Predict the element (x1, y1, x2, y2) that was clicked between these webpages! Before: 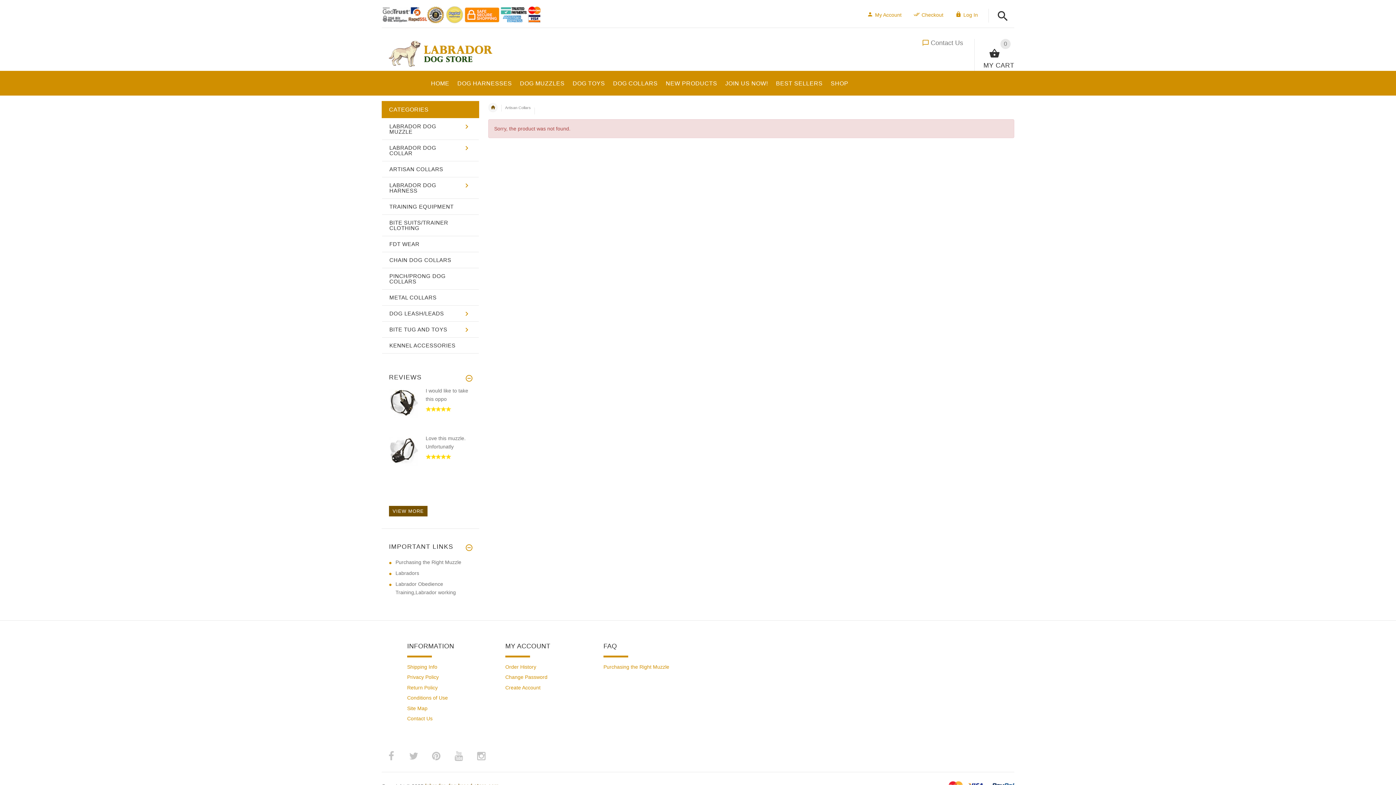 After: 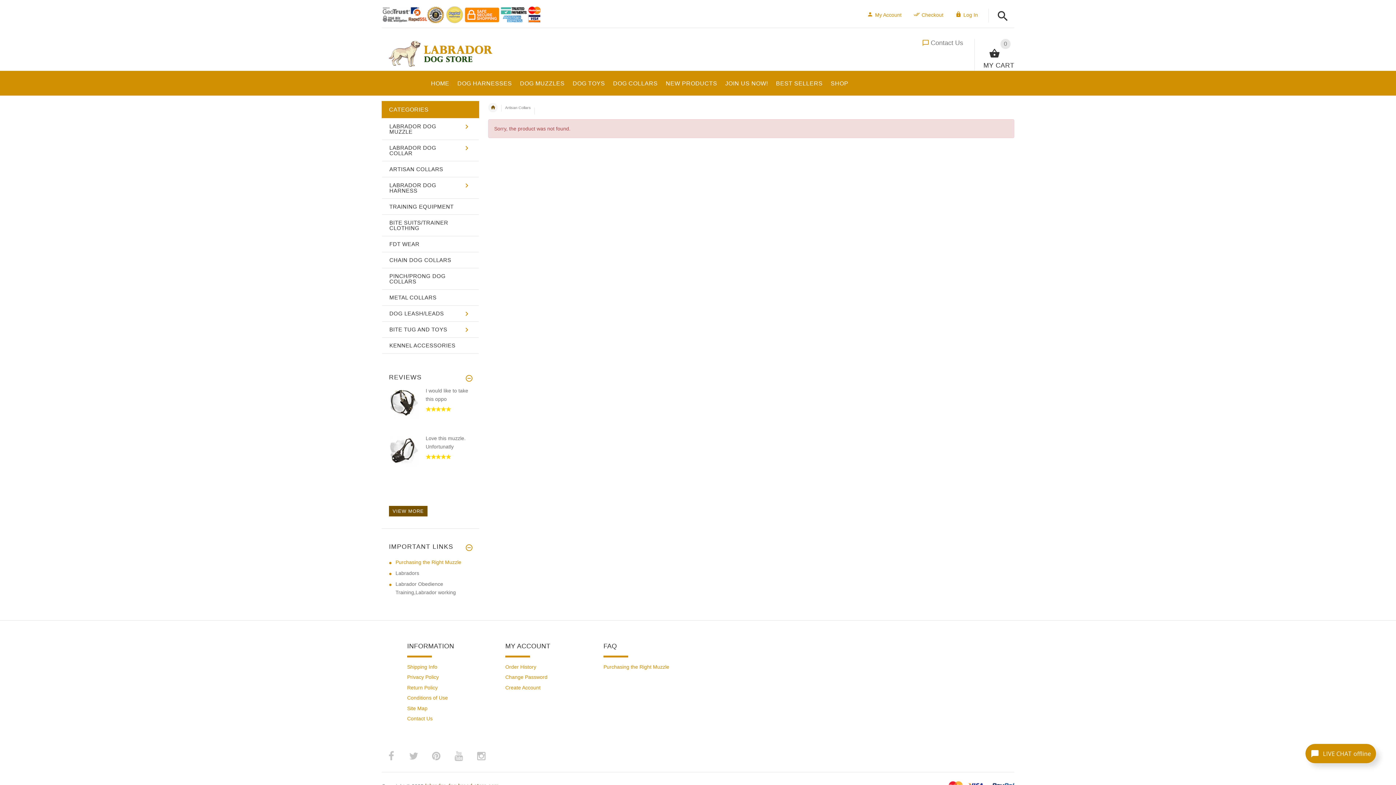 Action: bbox: (395, 559, 461, 565) label: Purchasing the Right Muzzle